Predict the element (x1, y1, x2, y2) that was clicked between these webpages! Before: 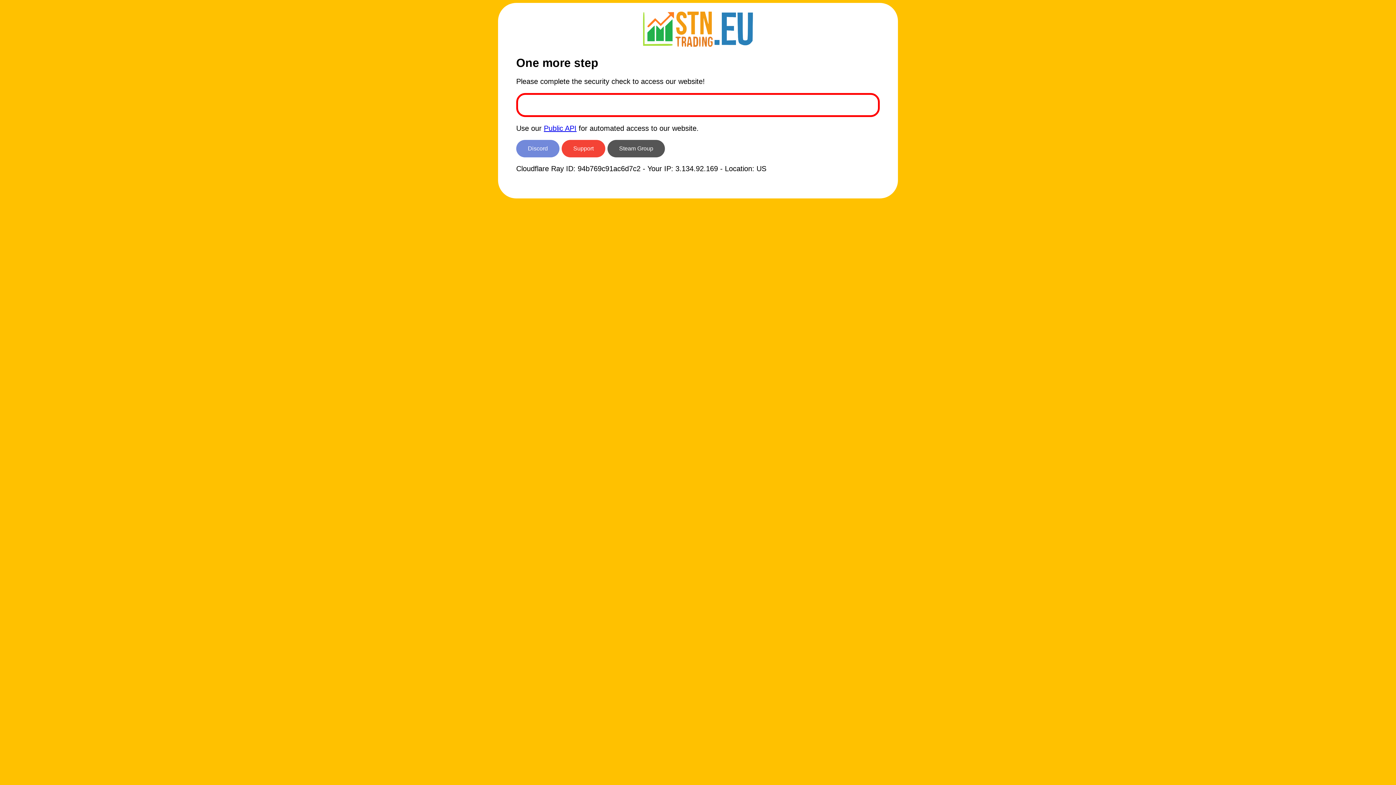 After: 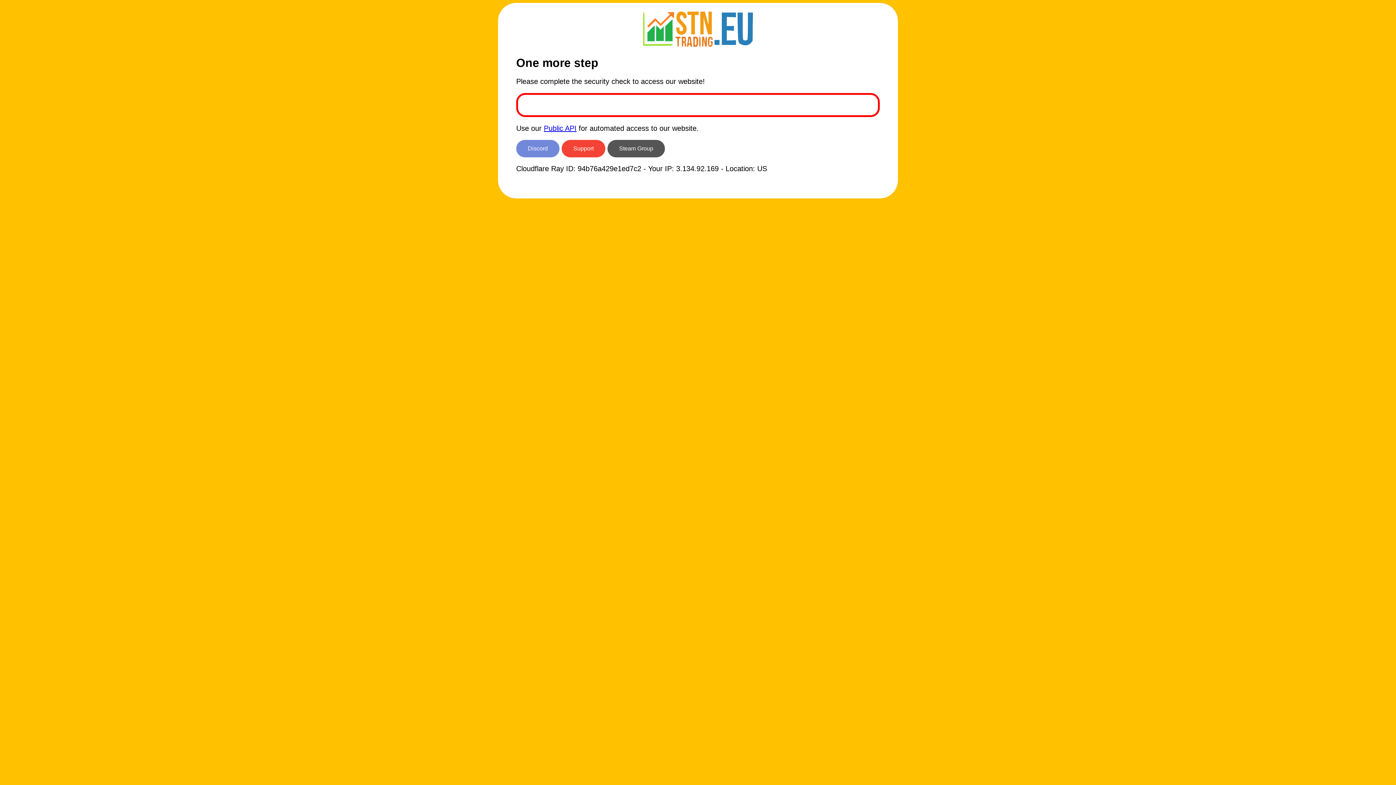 Action: bbox: (641, 43, 754, 49)